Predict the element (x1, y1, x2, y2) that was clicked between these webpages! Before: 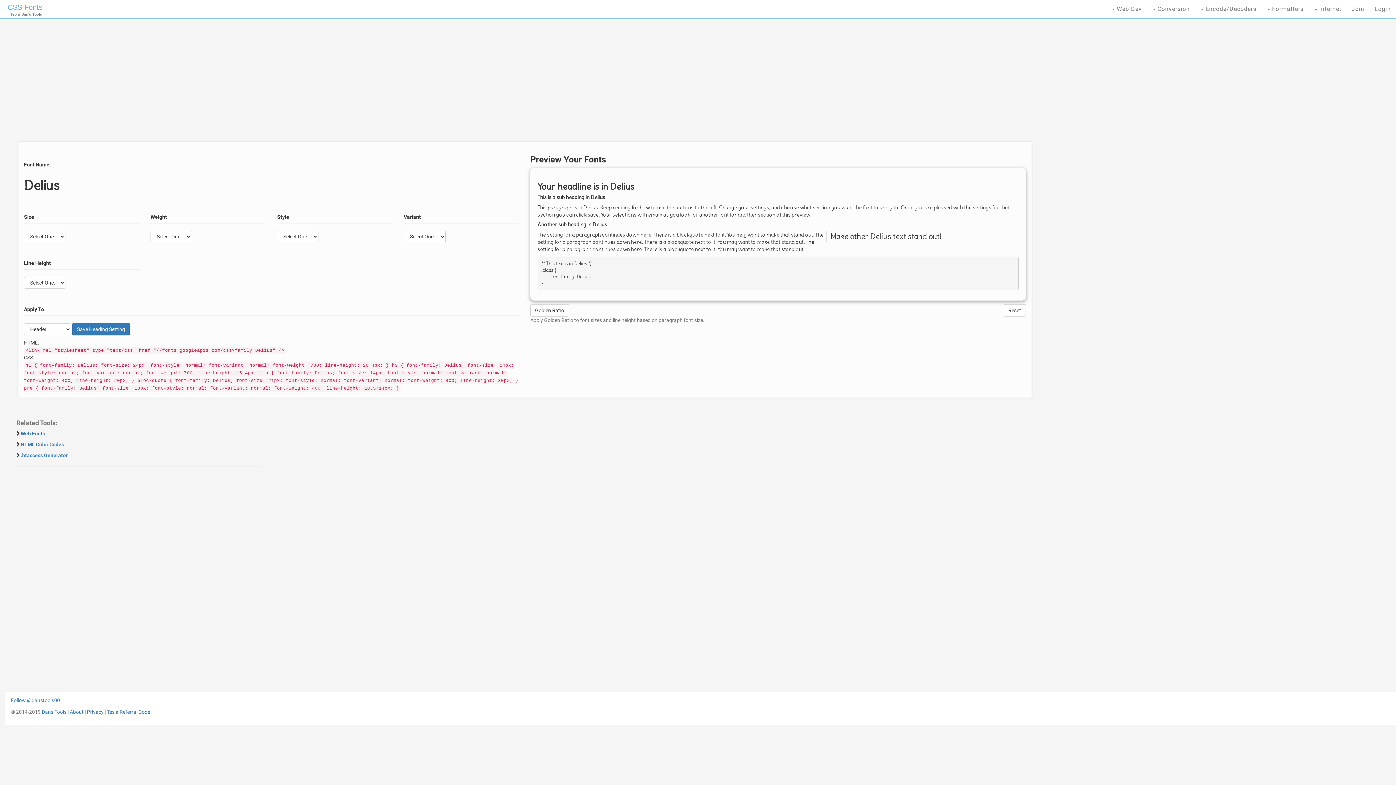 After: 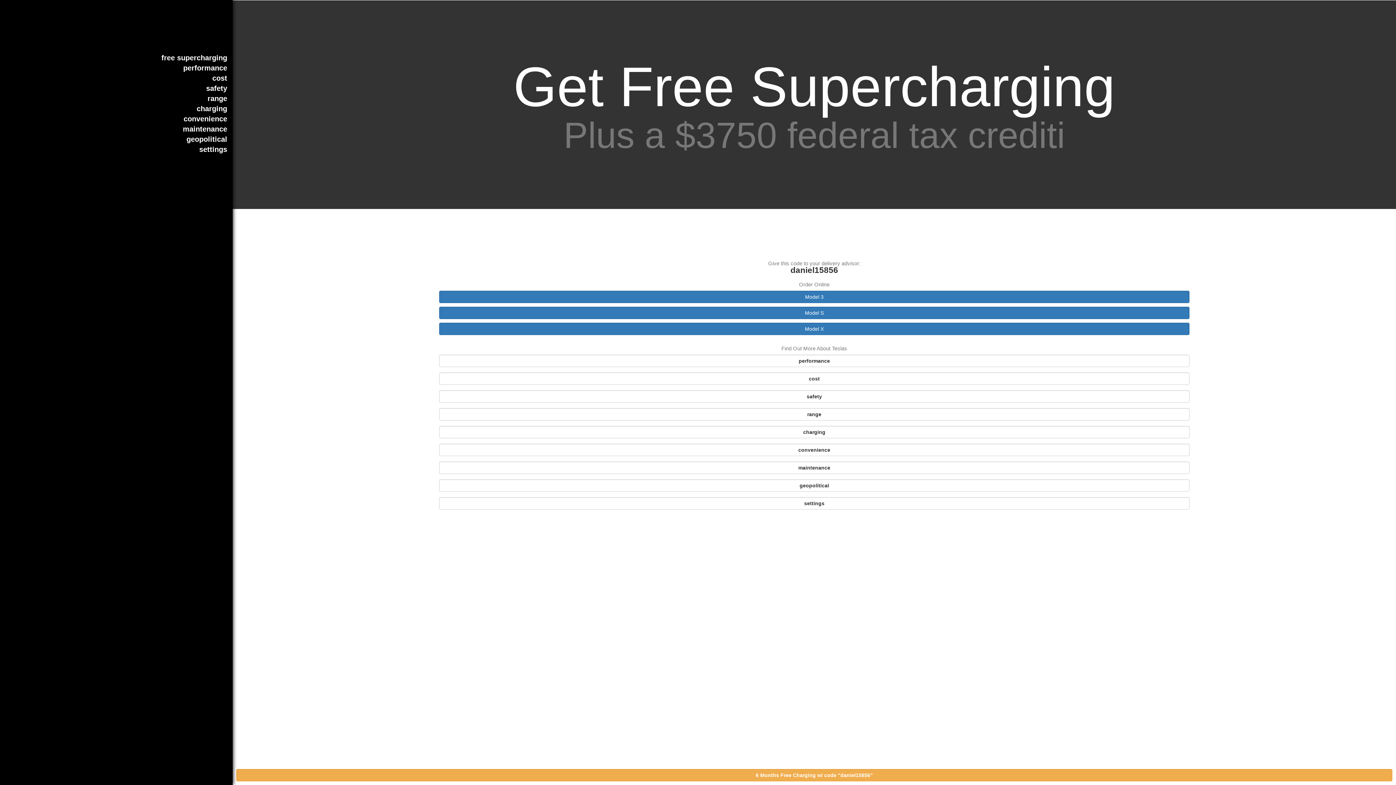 Action: label: Tesla Referral Code bbox: (106, 709, 150, 715)